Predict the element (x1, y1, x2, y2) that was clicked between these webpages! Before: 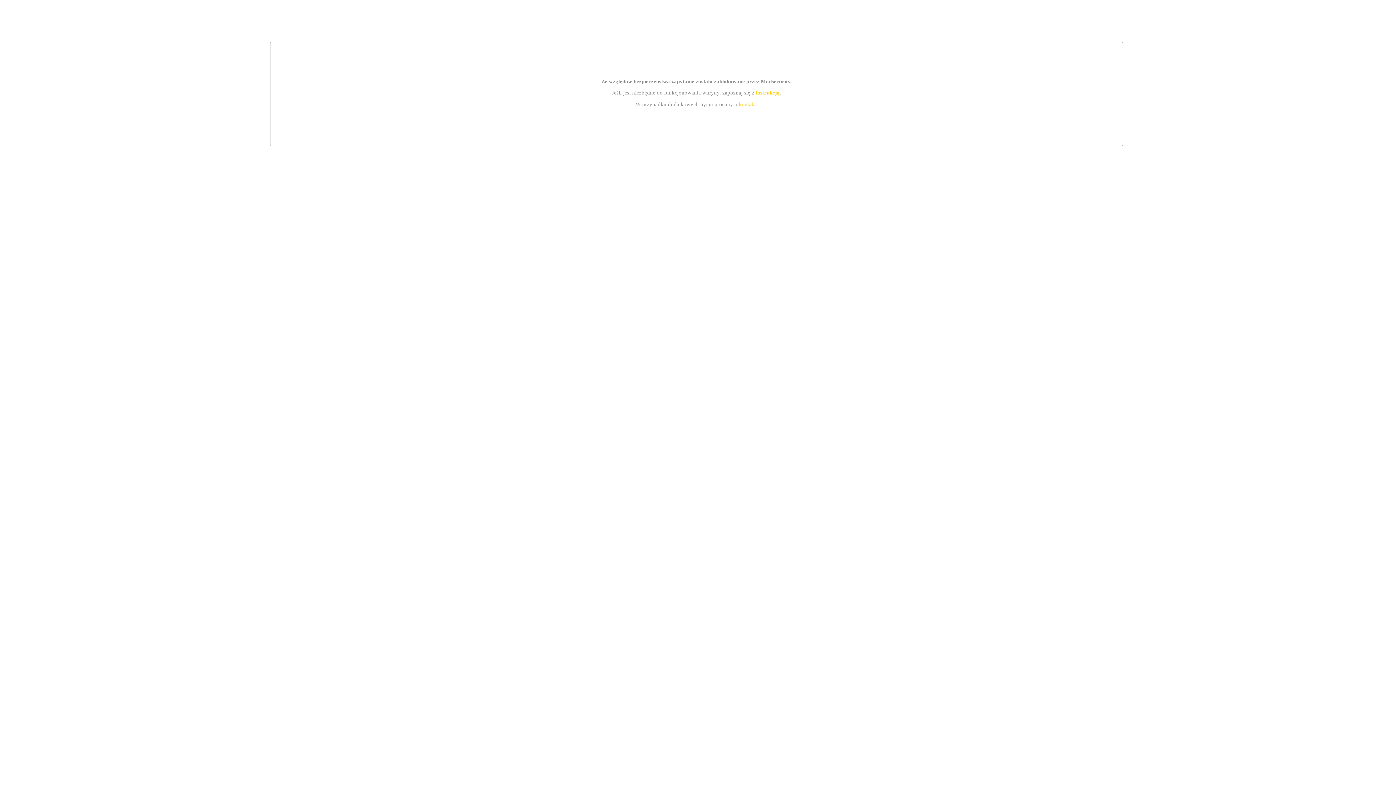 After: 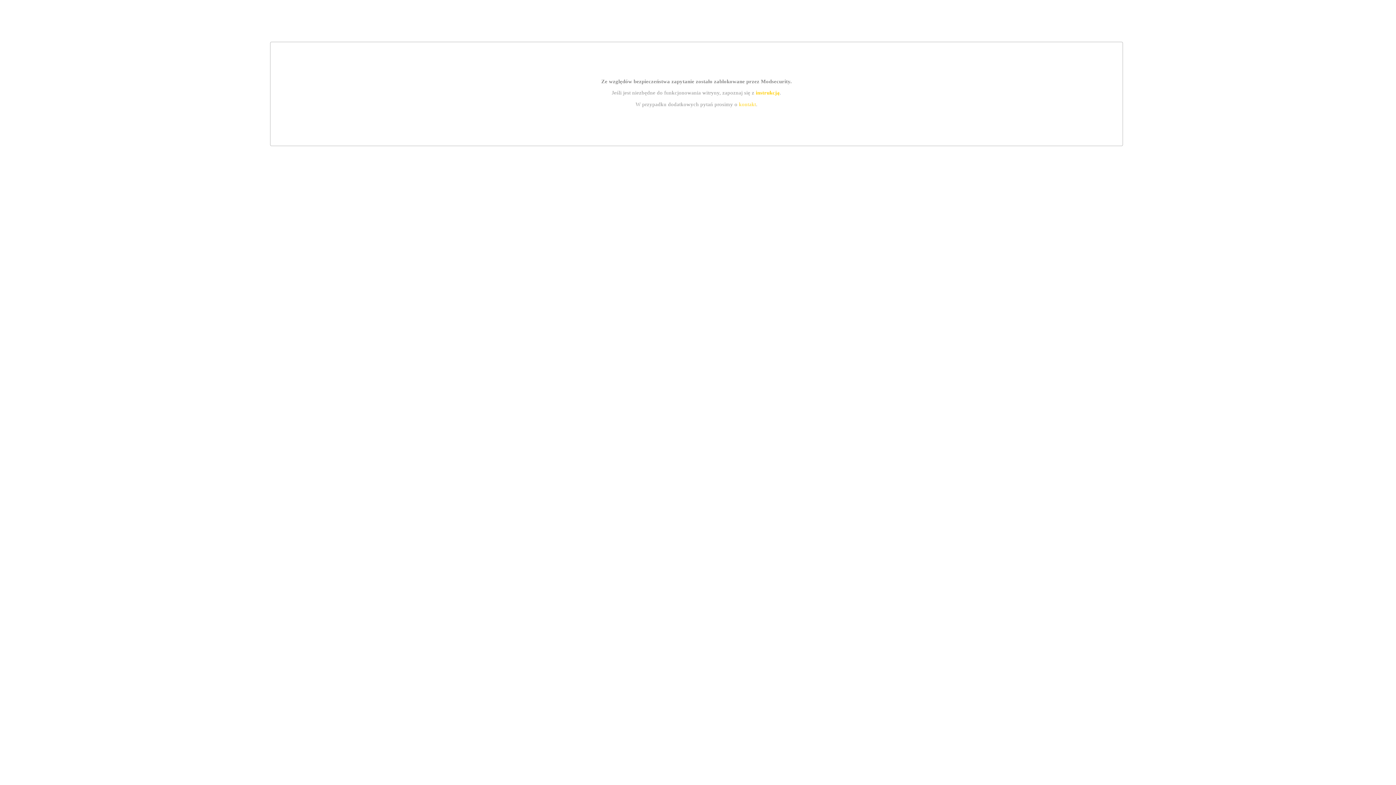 Action: bbox: (755, 89, 779, 95) label: instrukcją